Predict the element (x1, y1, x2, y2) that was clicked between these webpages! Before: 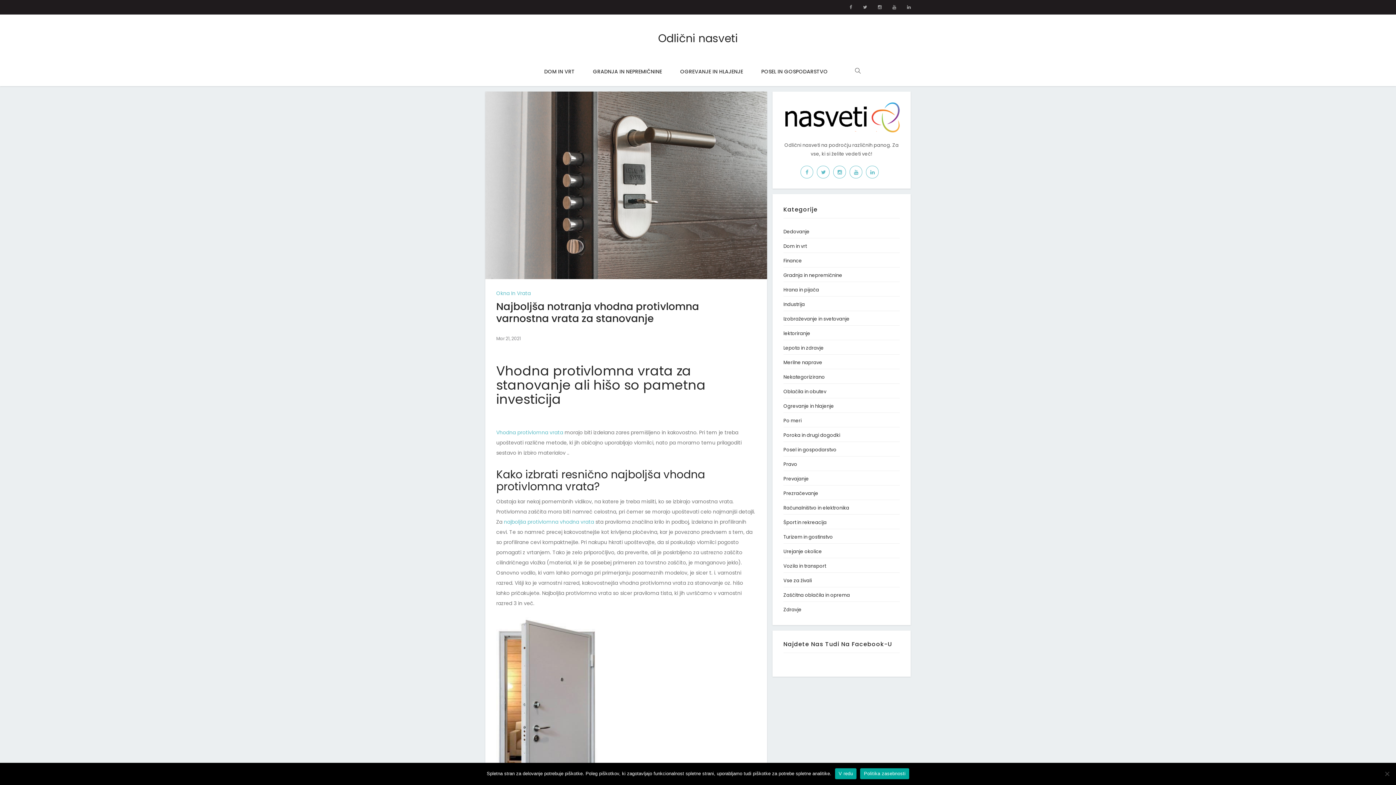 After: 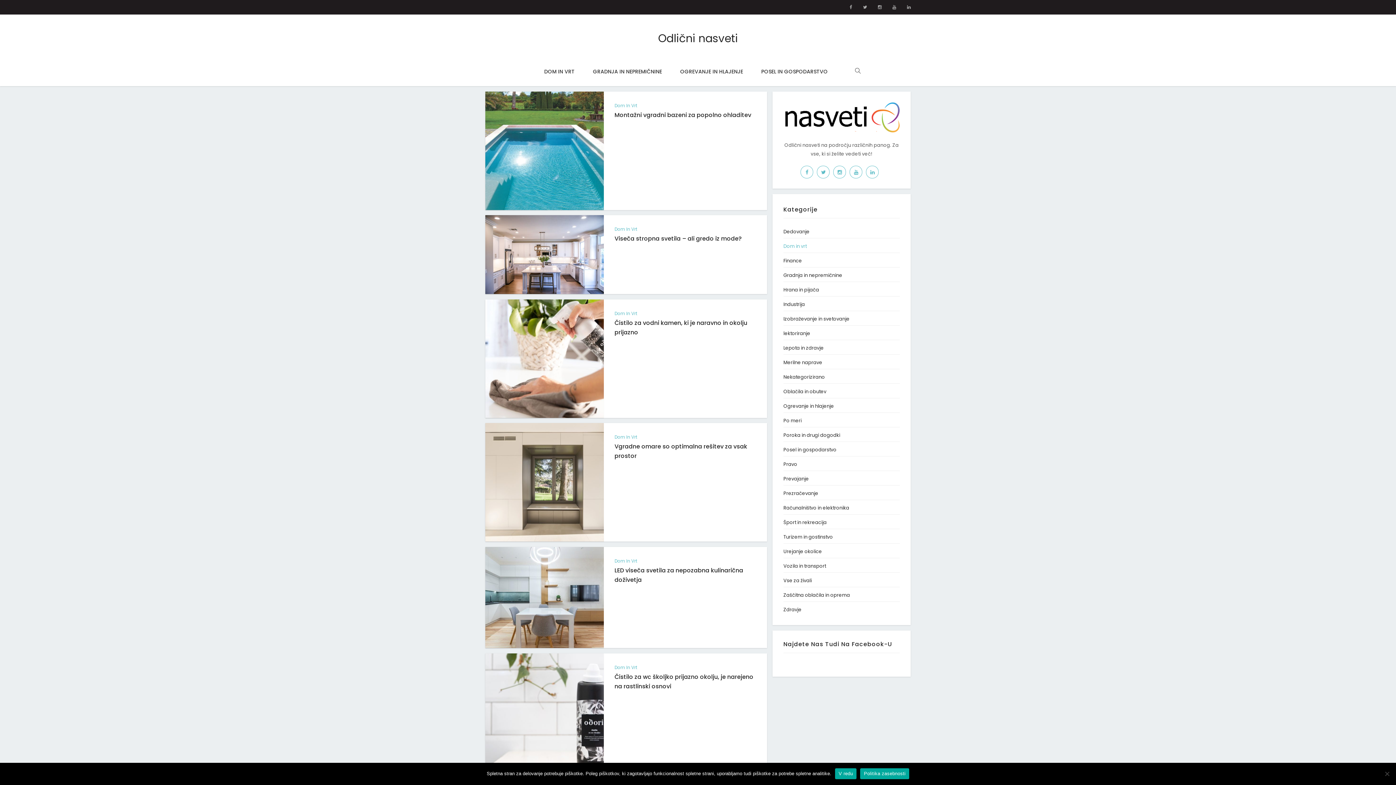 Action: label: Dom in vrt bbox: (783, 242, 806, 249)